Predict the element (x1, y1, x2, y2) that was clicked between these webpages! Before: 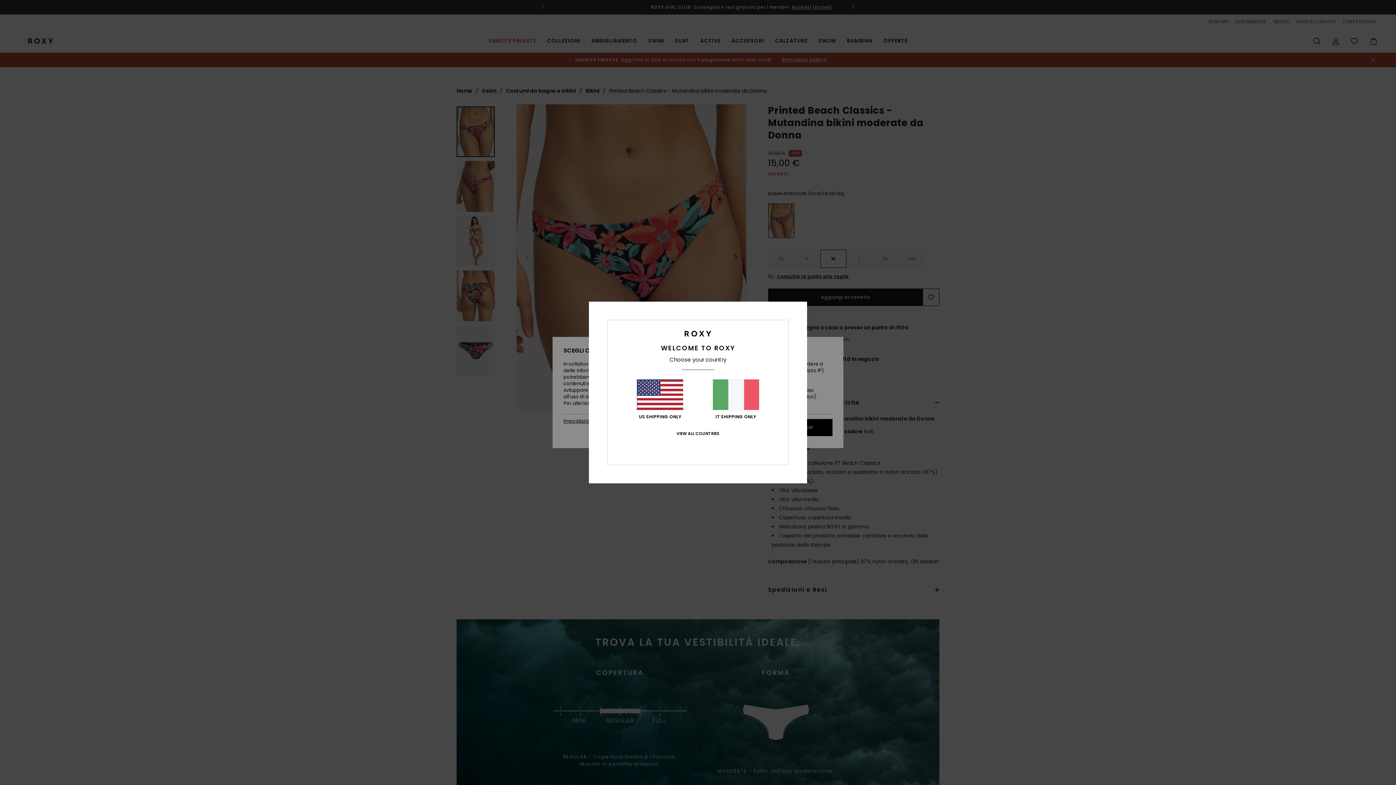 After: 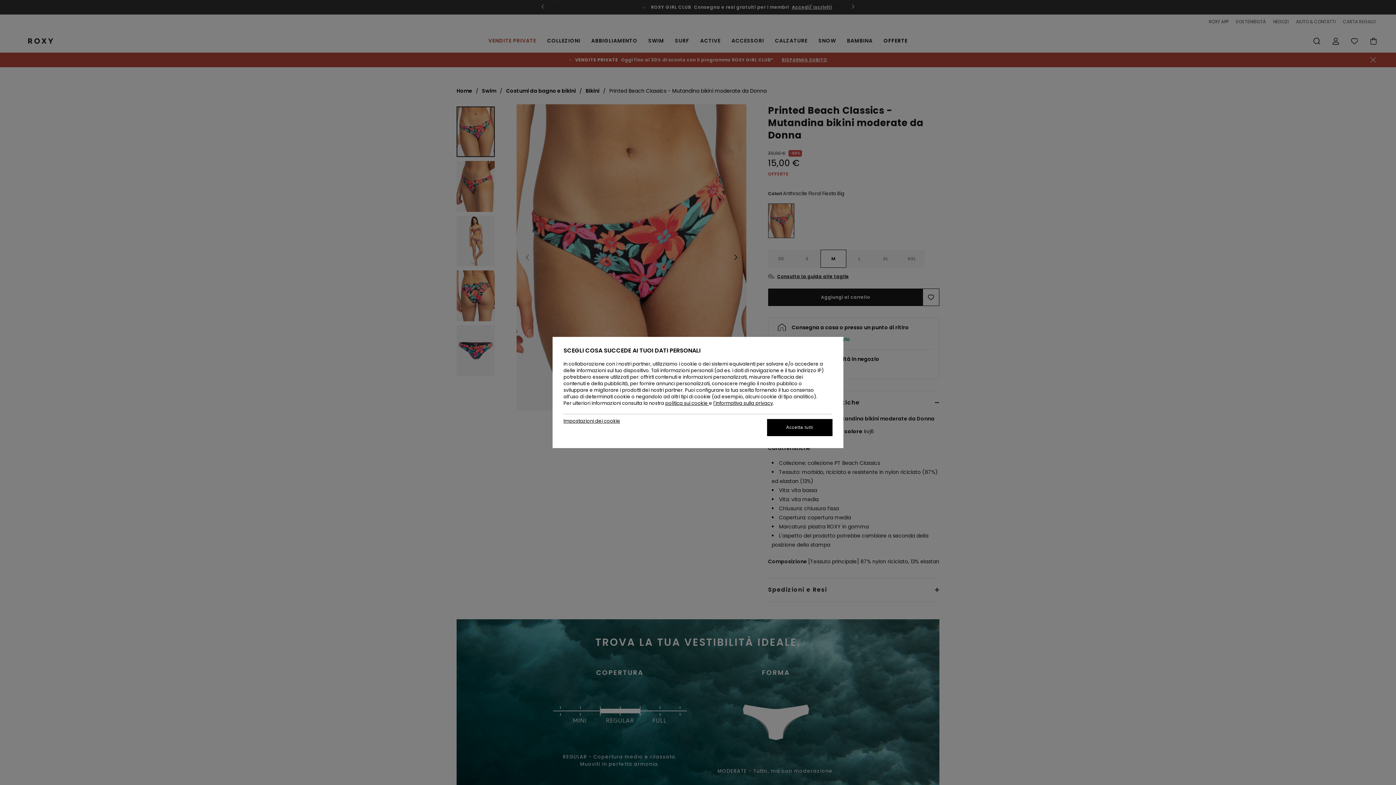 Action: bbox: (712, 379, 759, 419) label: IT SHIPPING ONLY